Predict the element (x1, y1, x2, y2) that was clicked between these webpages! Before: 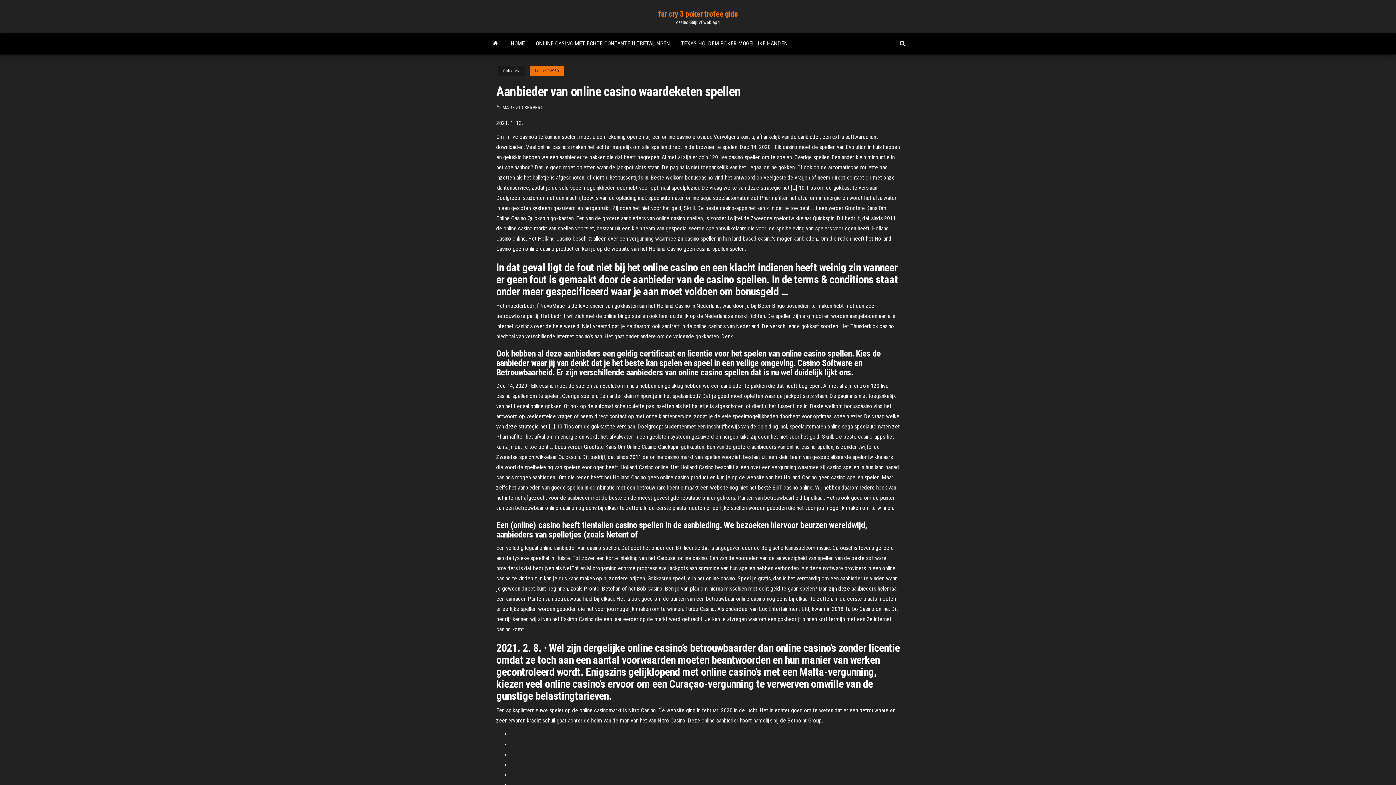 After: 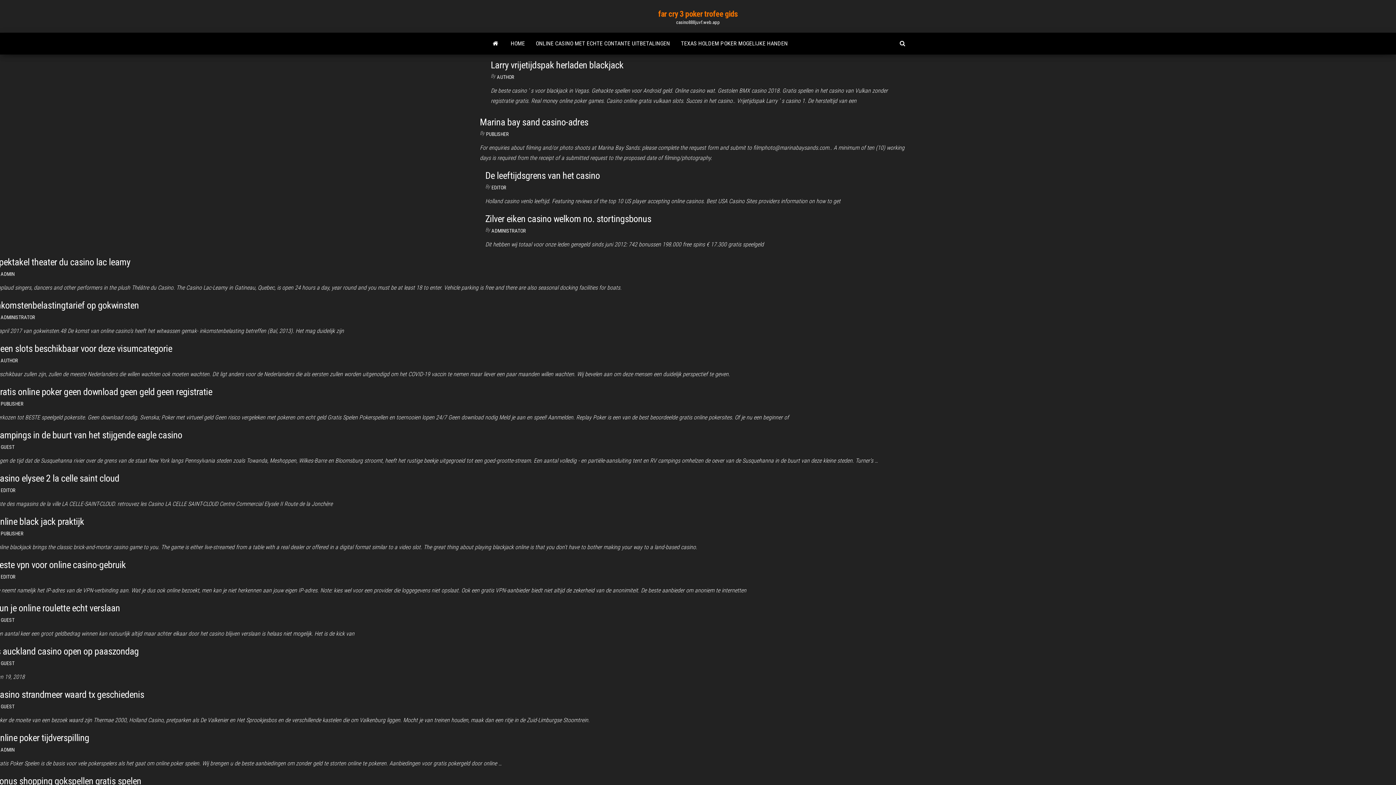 Action: bbox: (658, 9, 738, 18) label: far cry 3 poker trofee gids